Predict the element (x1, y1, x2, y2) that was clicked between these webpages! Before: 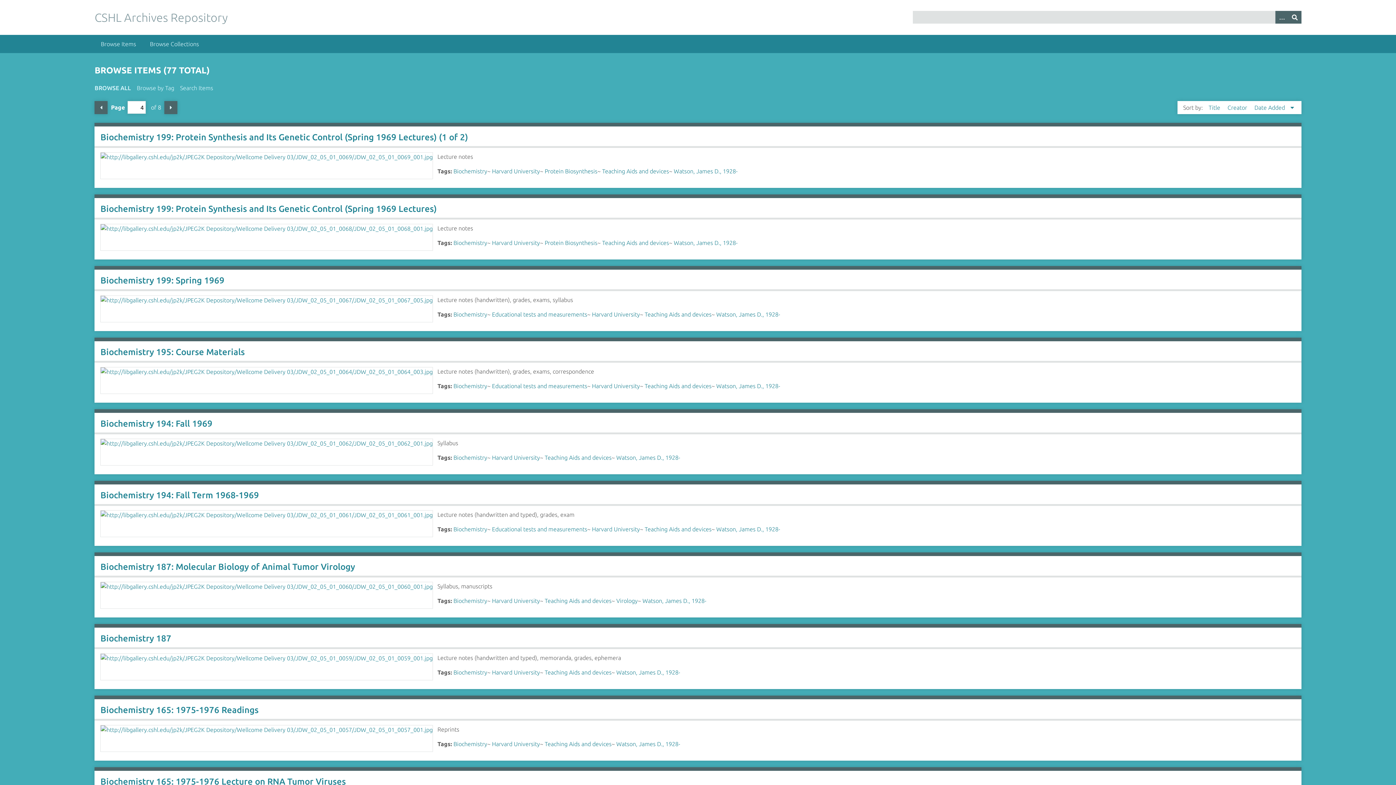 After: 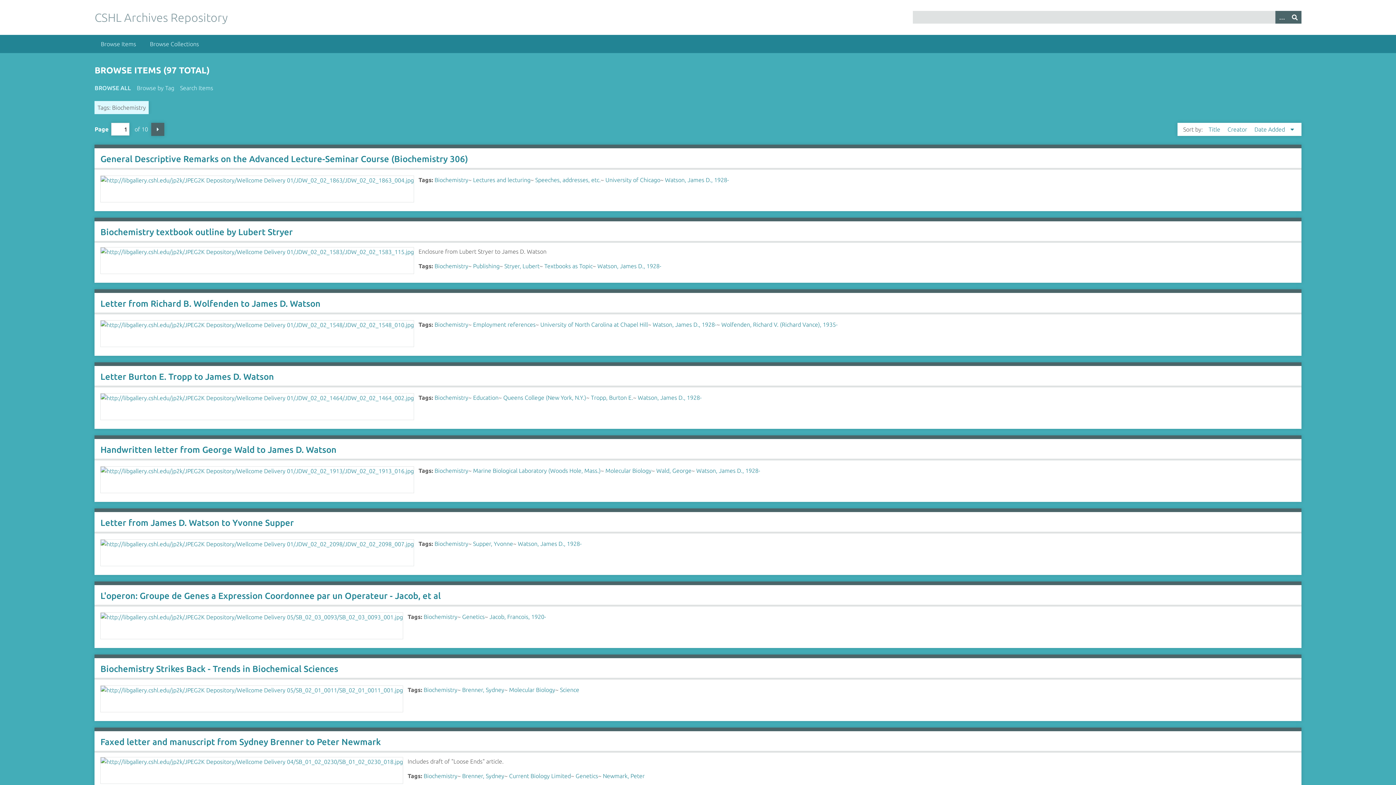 Action: bbox: (453, 311, 487, 317) label: Biochemistry